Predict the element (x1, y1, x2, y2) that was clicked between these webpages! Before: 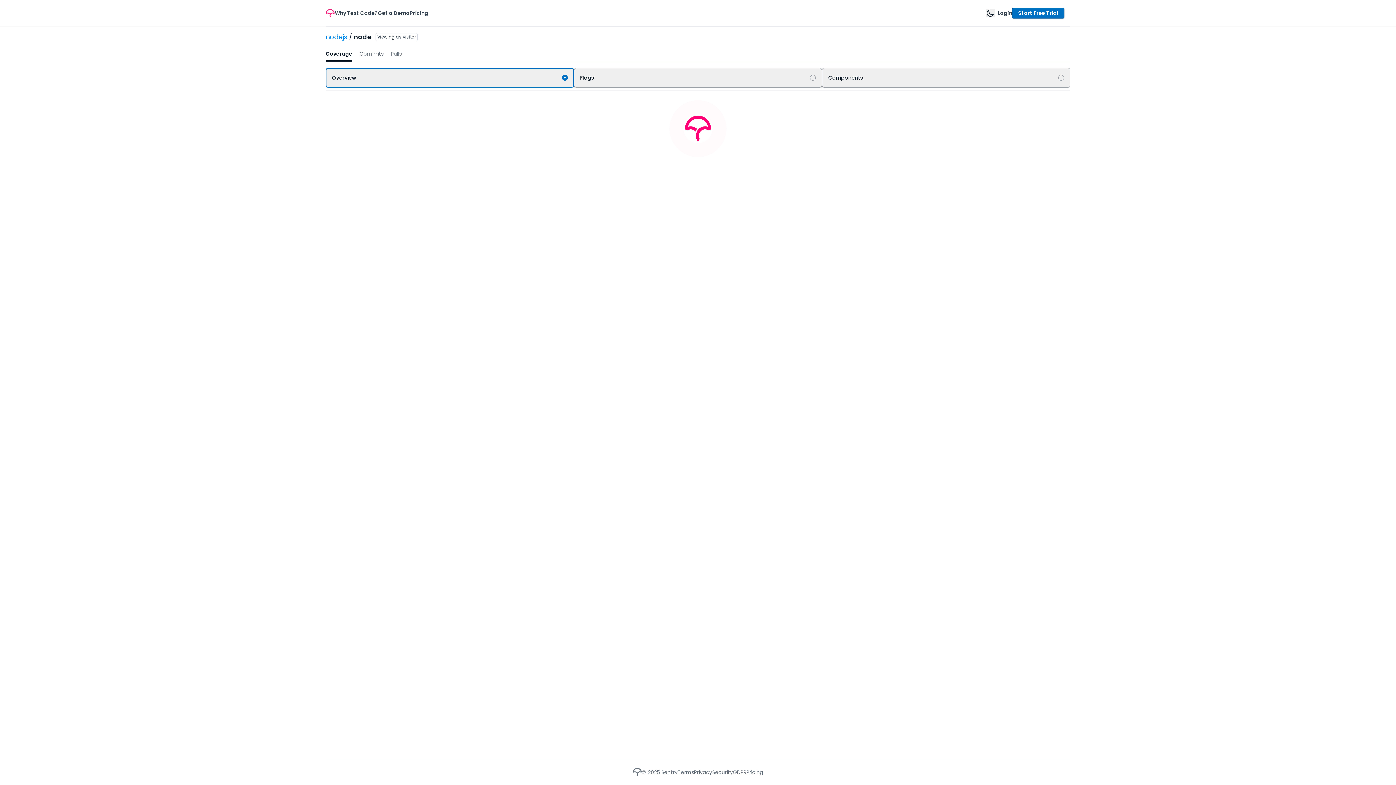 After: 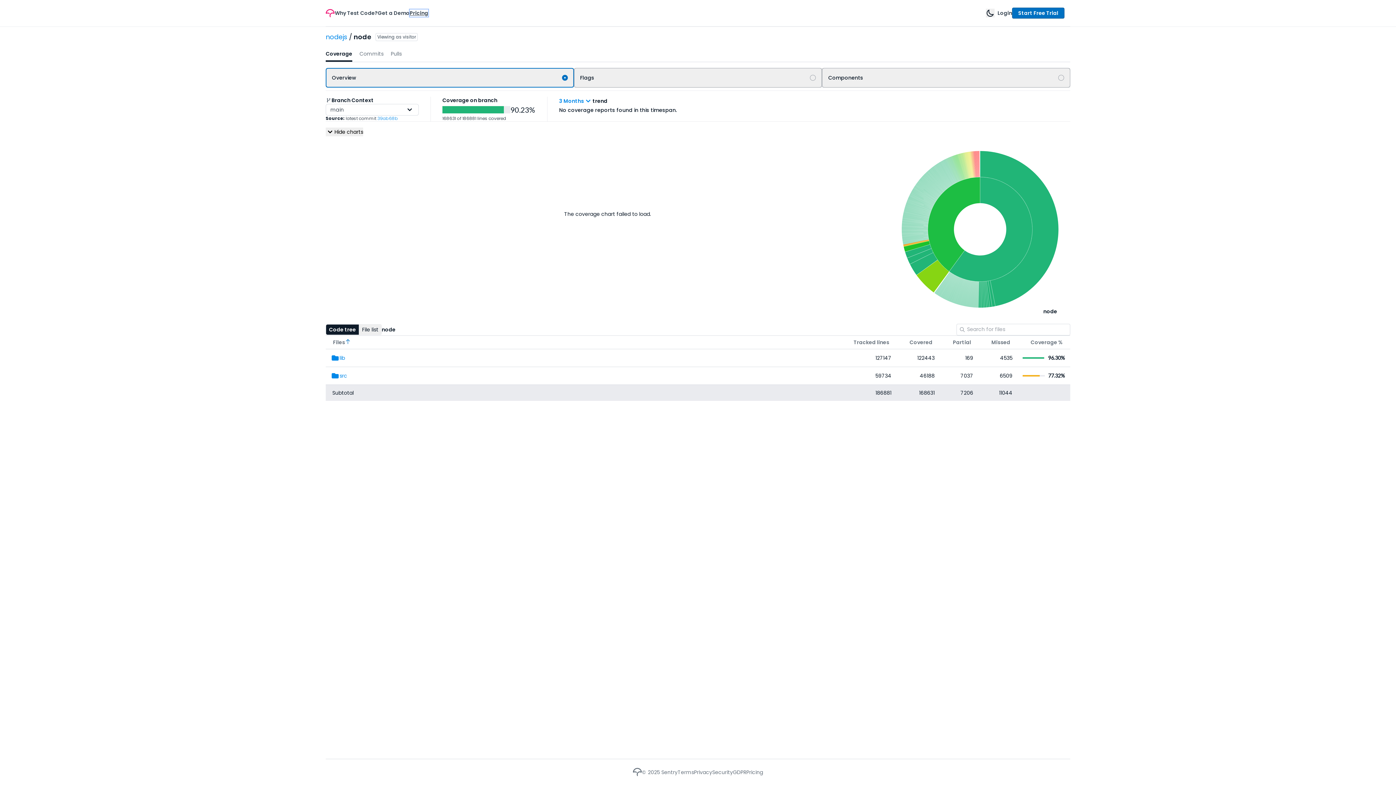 Action: bbox: (414, 9, 434, 16) label: Pricing